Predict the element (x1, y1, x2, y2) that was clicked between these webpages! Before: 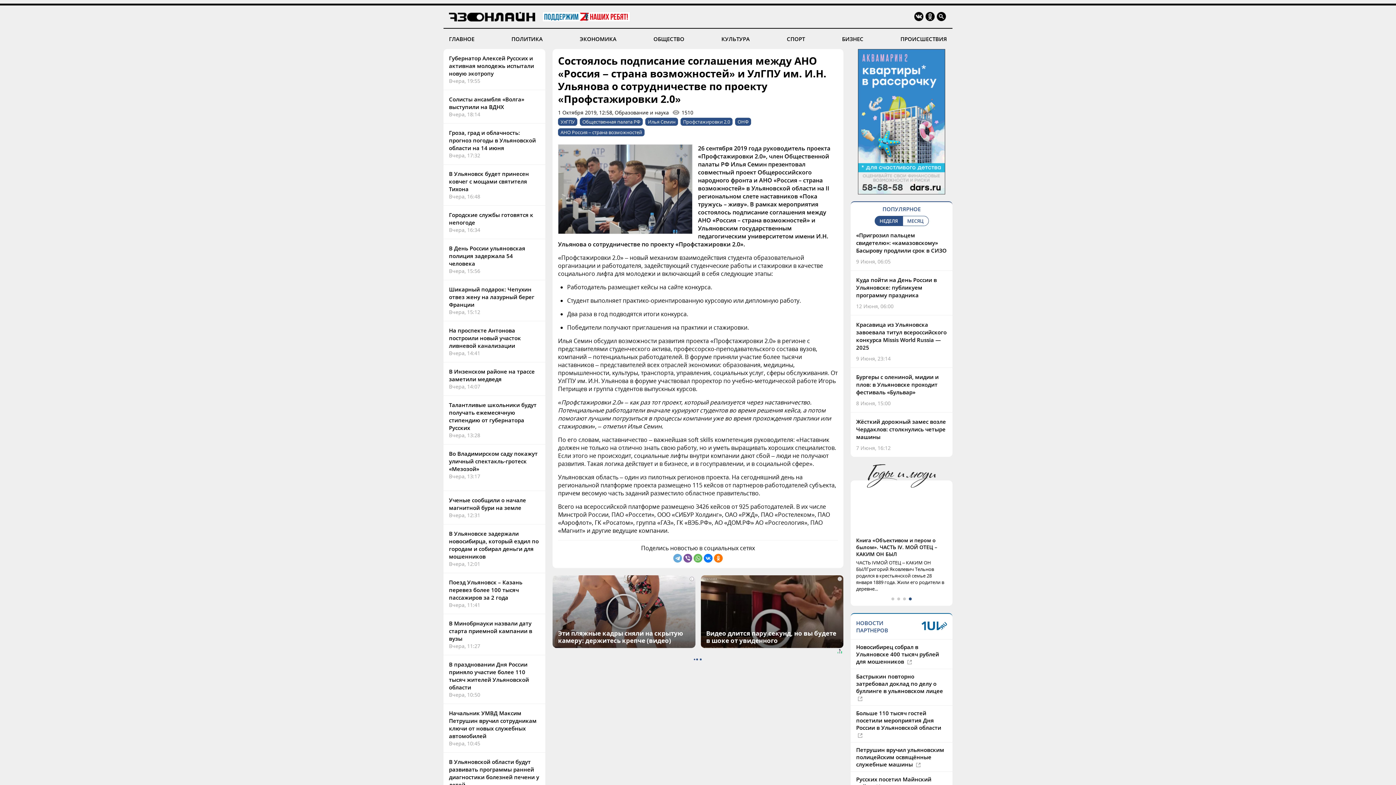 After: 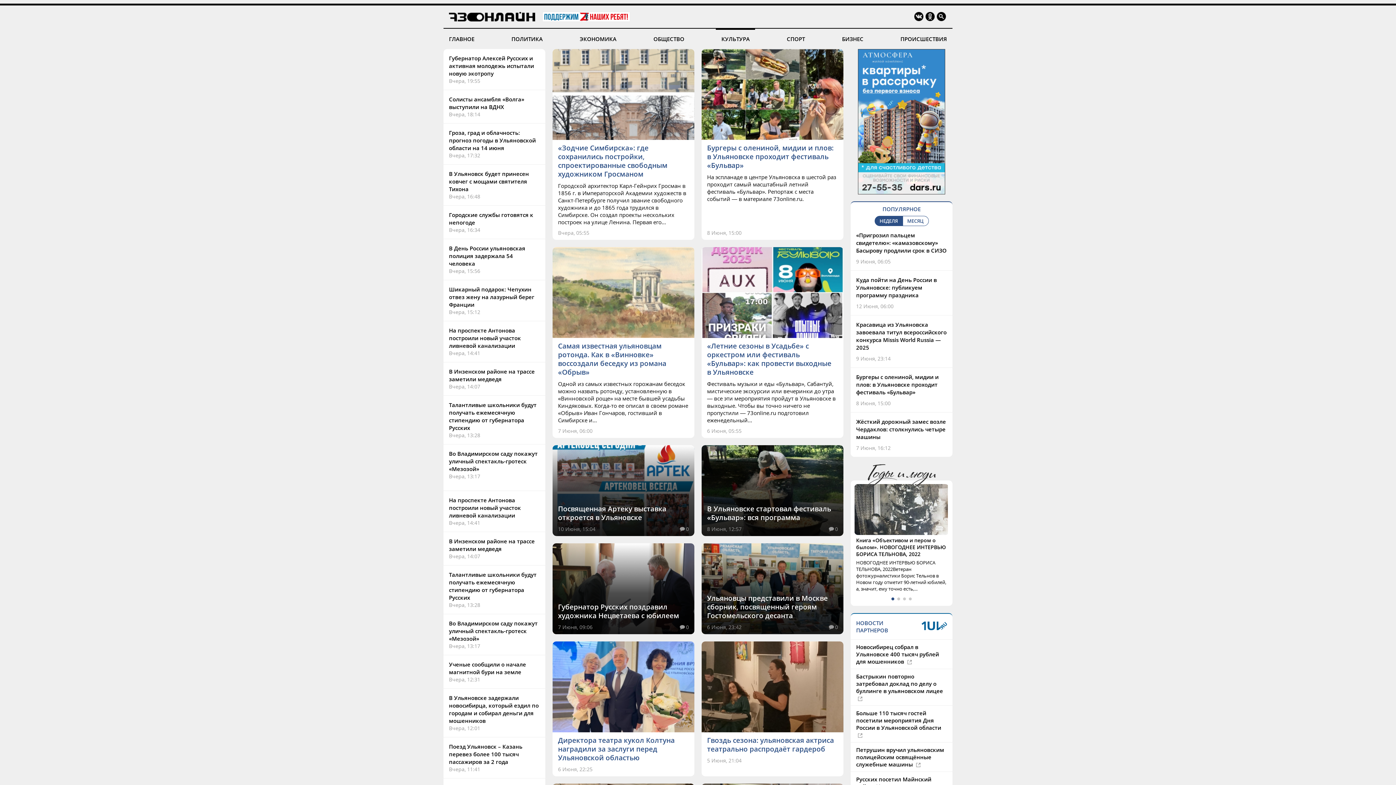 Action: bbox: (716, 28, 755, 42) label: КУЛЬТУРА